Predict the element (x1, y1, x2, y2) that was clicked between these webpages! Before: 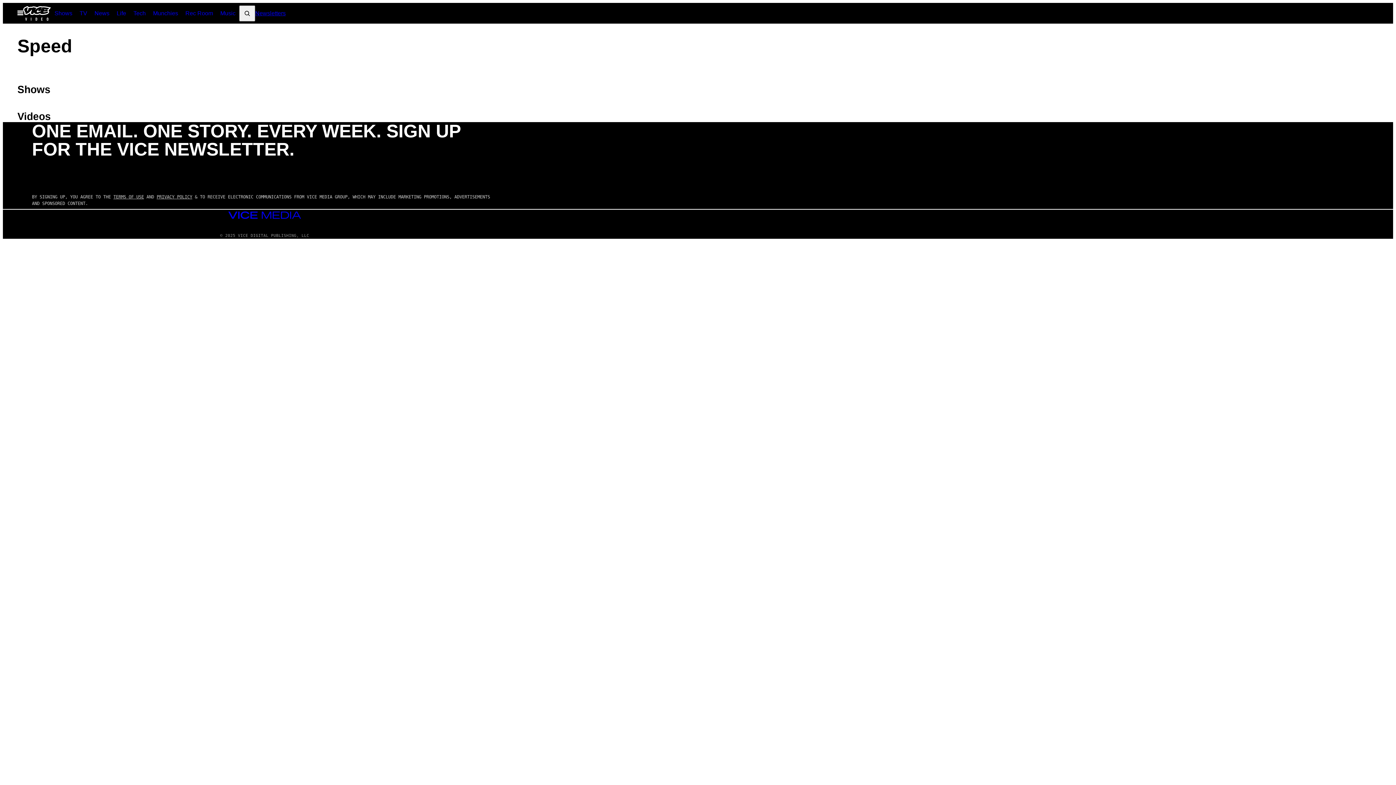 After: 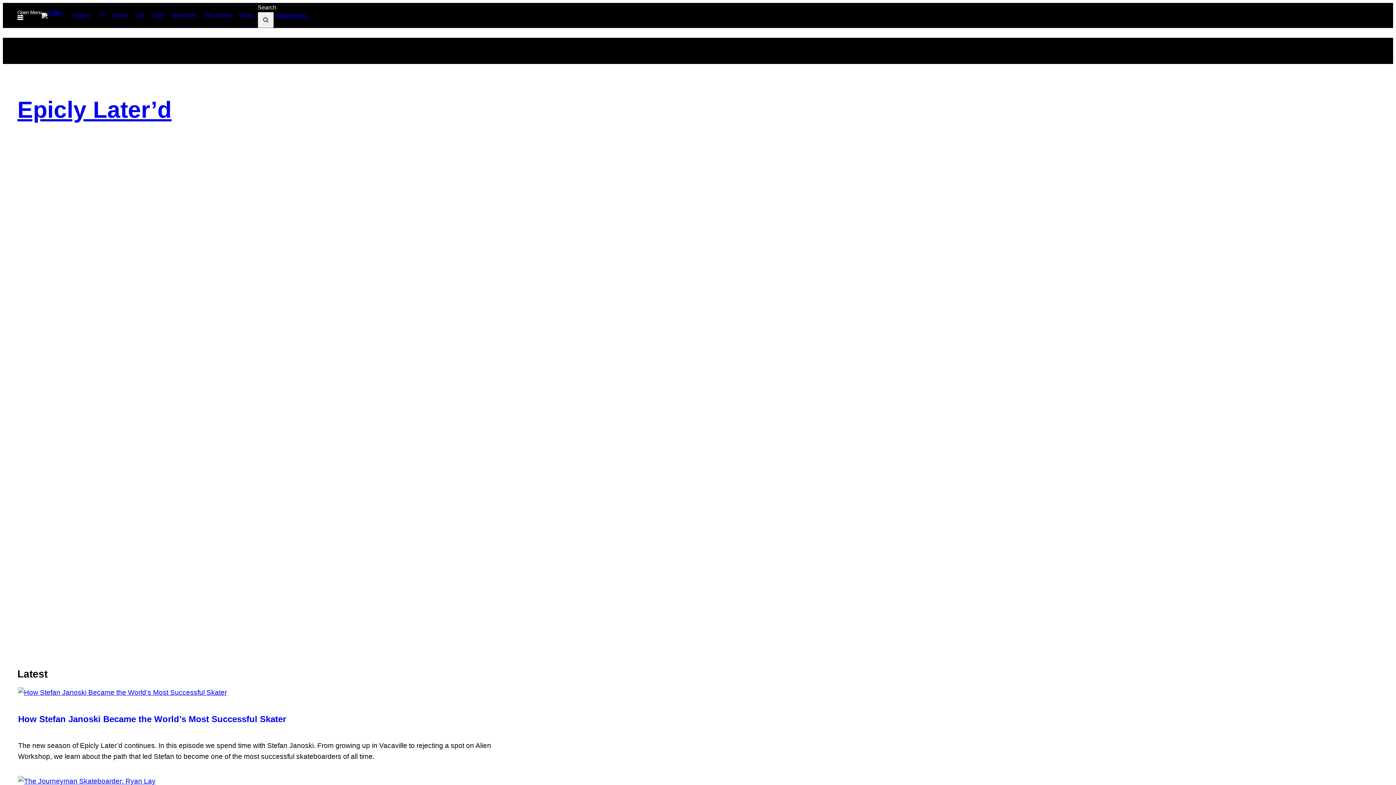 Action: bbox: (23, 6, 50, 20)